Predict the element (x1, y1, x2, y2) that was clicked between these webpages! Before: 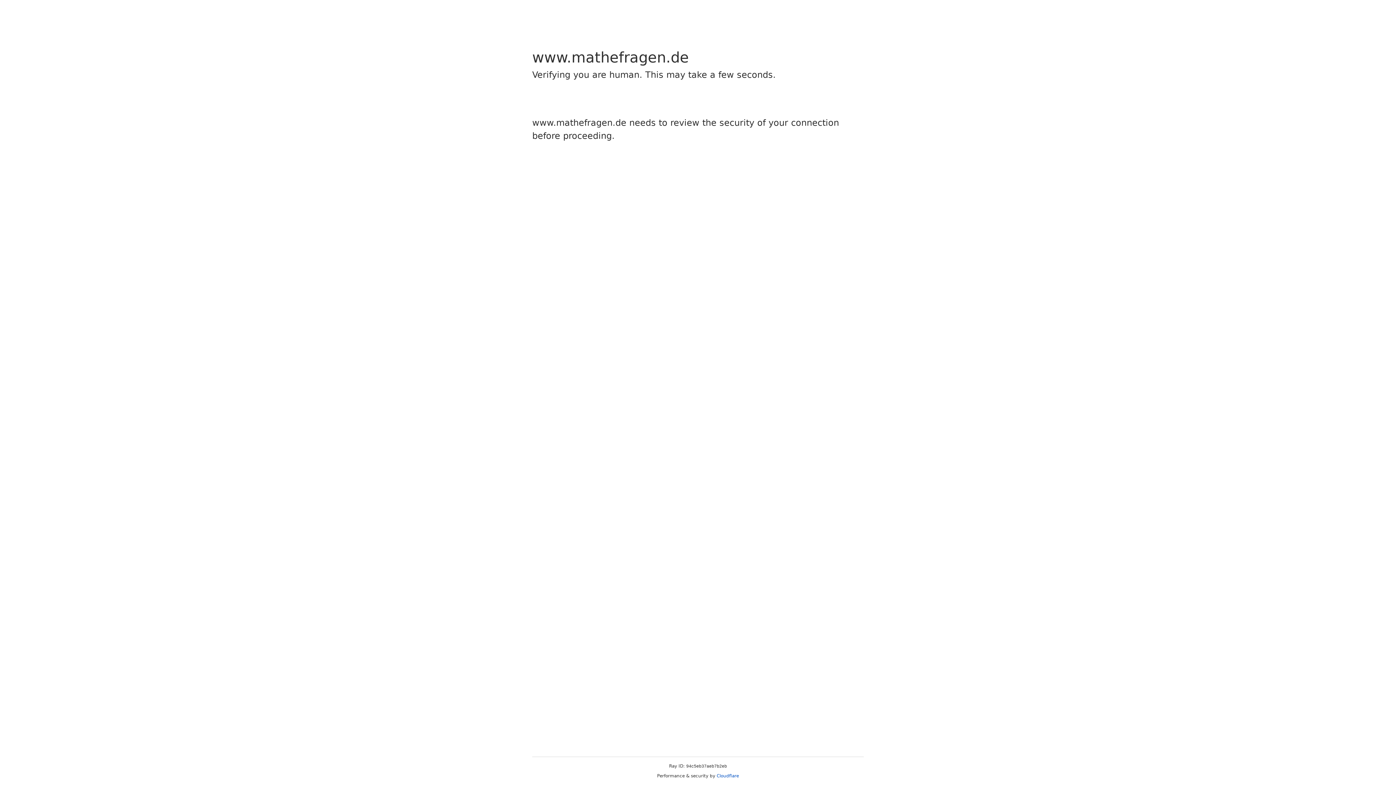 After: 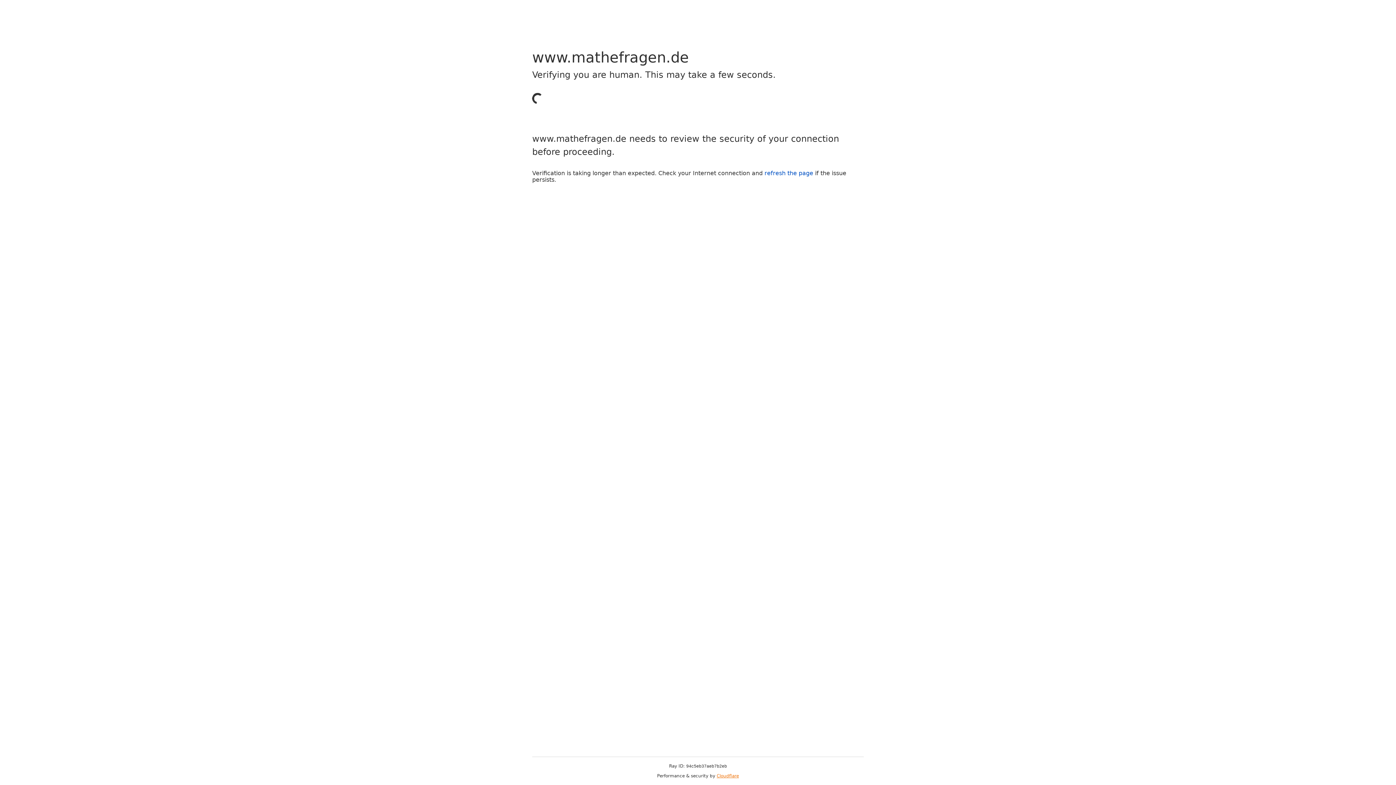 Action: bbox: (716, 773, 739, 778) label: Cloudflare